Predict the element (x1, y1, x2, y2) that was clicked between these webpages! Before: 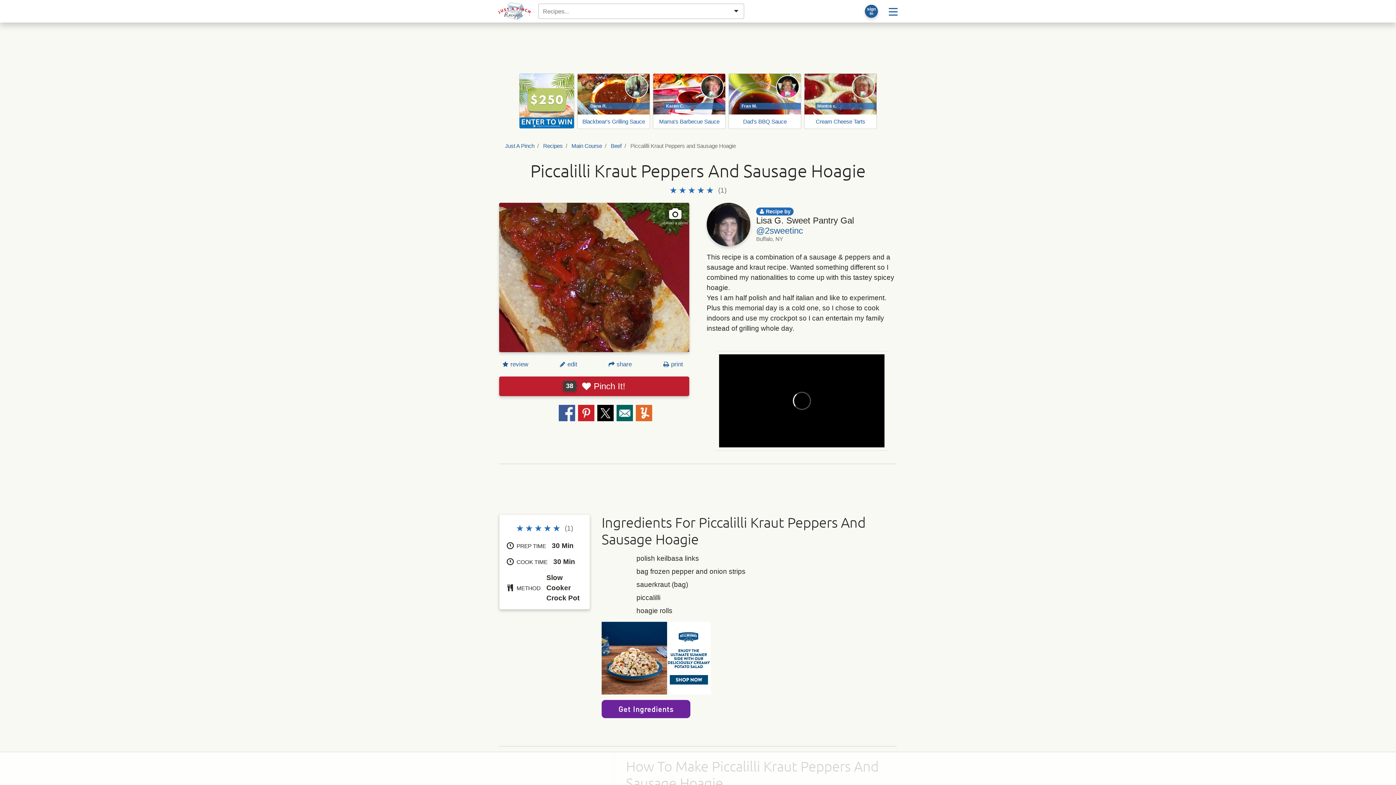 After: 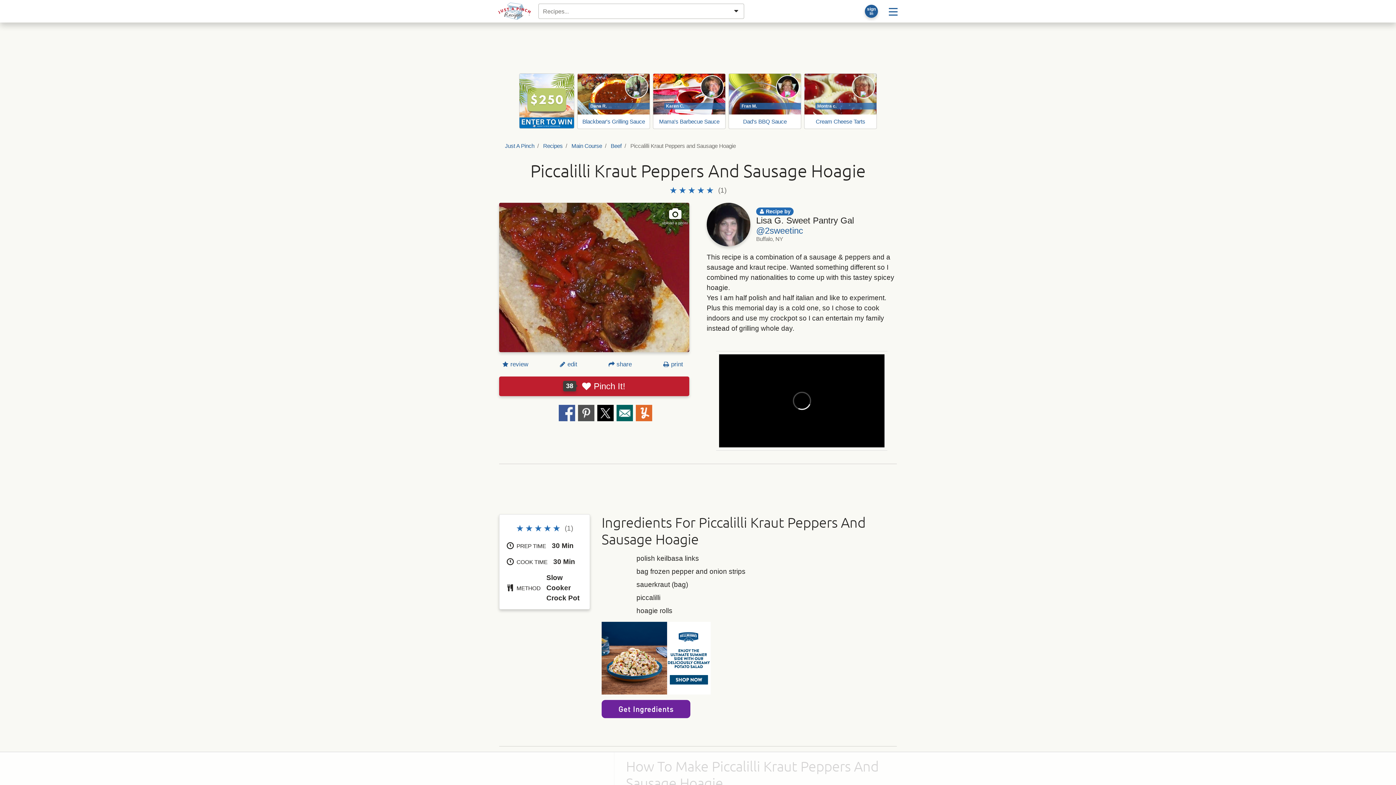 Action: label: Share on Pinterest bbox: (578, 405, 594, 421)